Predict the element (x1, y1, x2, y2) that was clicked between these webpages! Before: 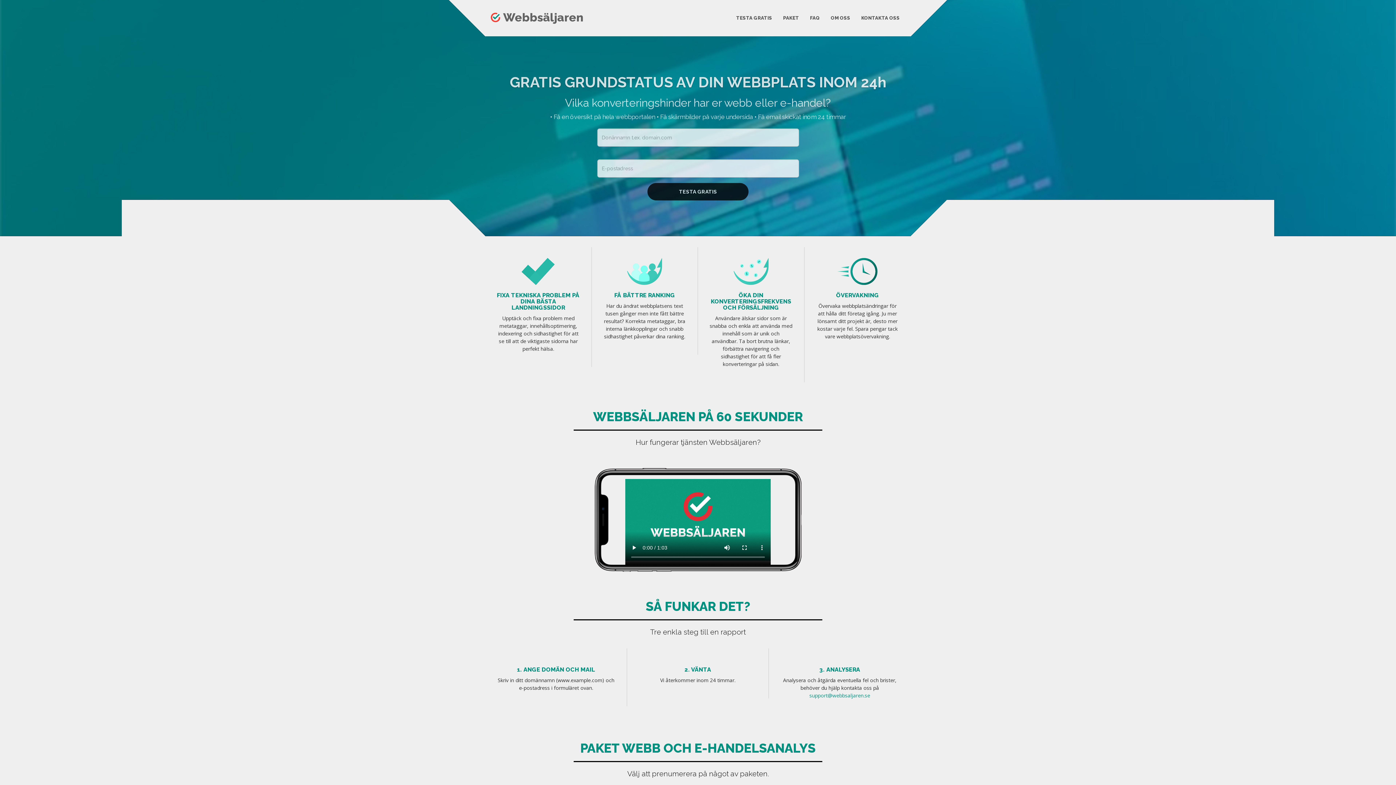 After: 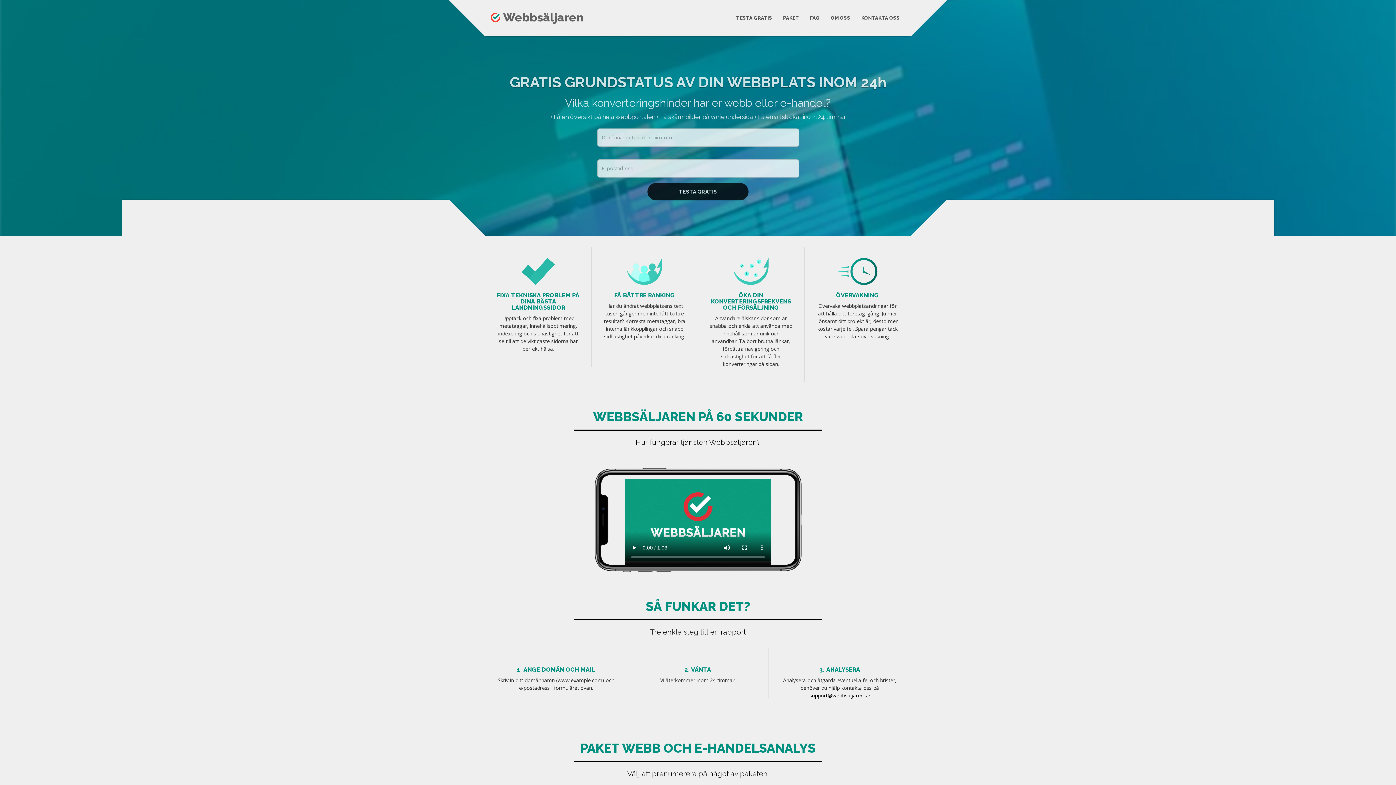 Action: bbox: (809, 692, 870, 699) label: support@webbsaljaren.se